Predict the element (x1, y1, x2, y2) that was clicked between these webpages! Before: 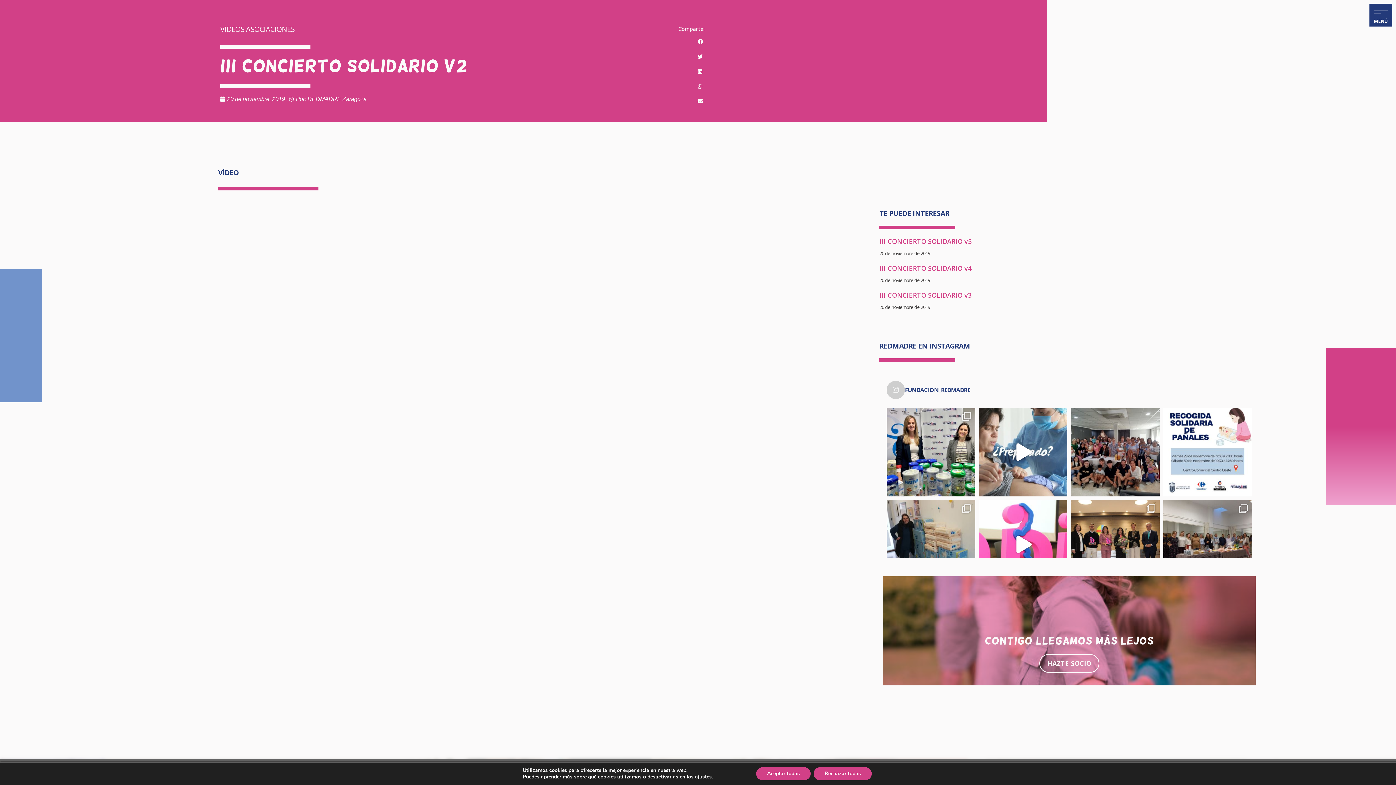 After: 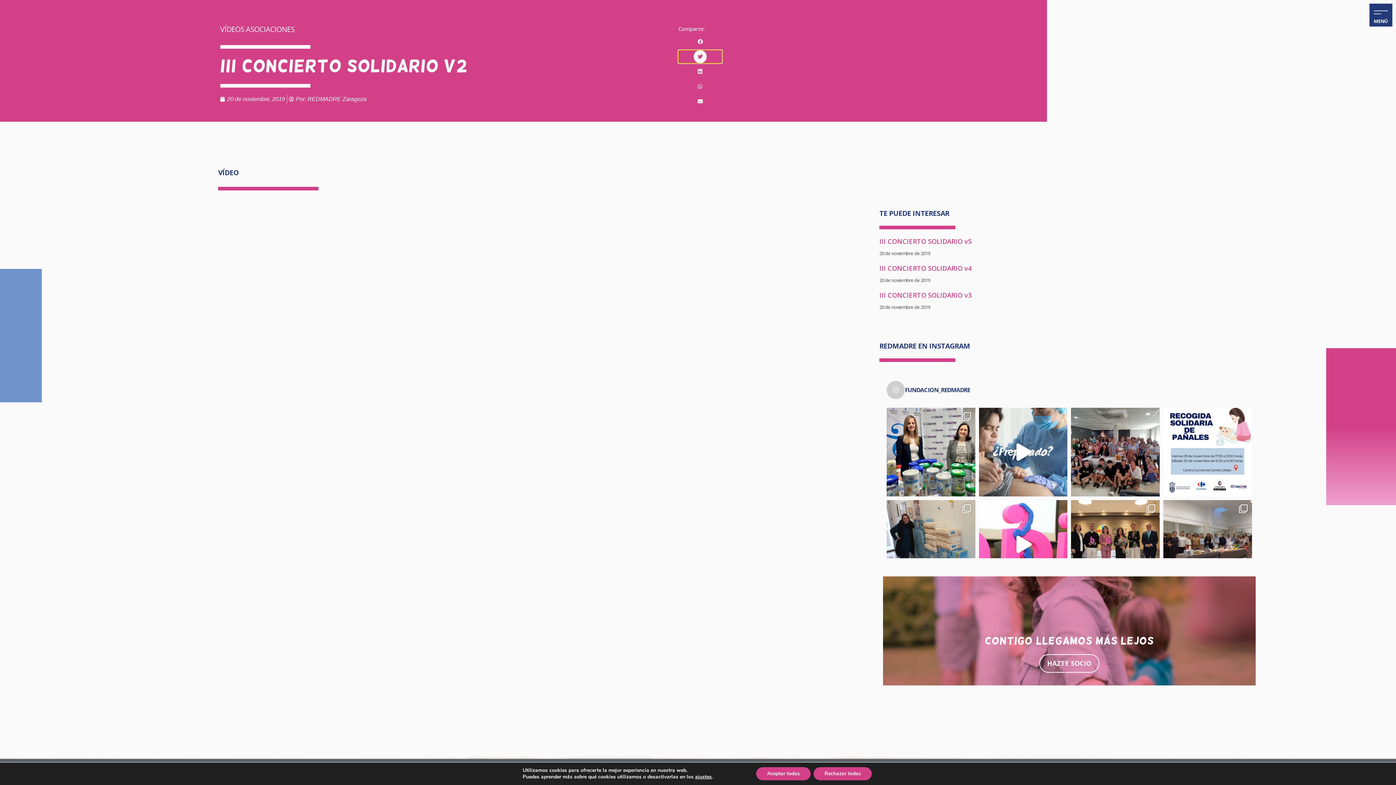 Action: bbox: (678, 50, 722, 63) label: Compartir en twitter